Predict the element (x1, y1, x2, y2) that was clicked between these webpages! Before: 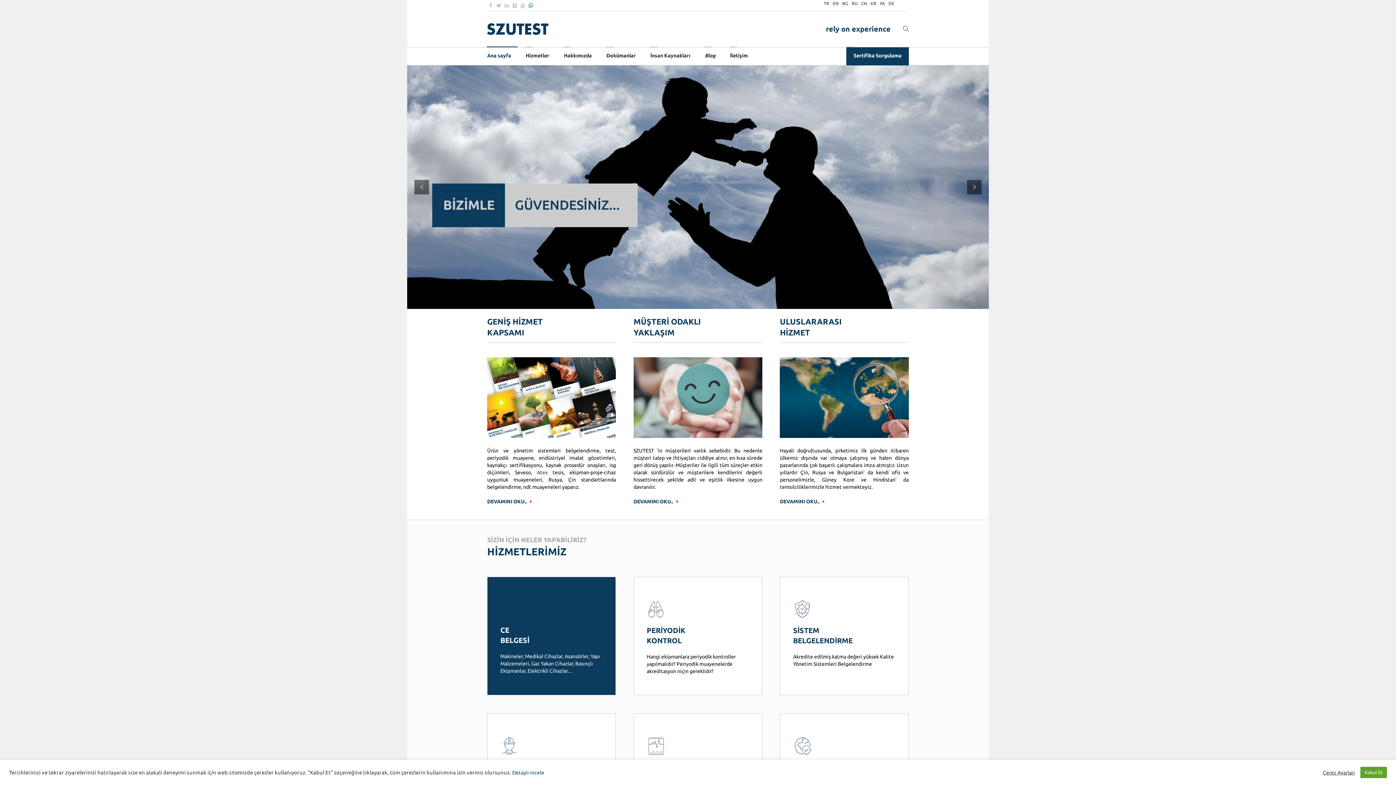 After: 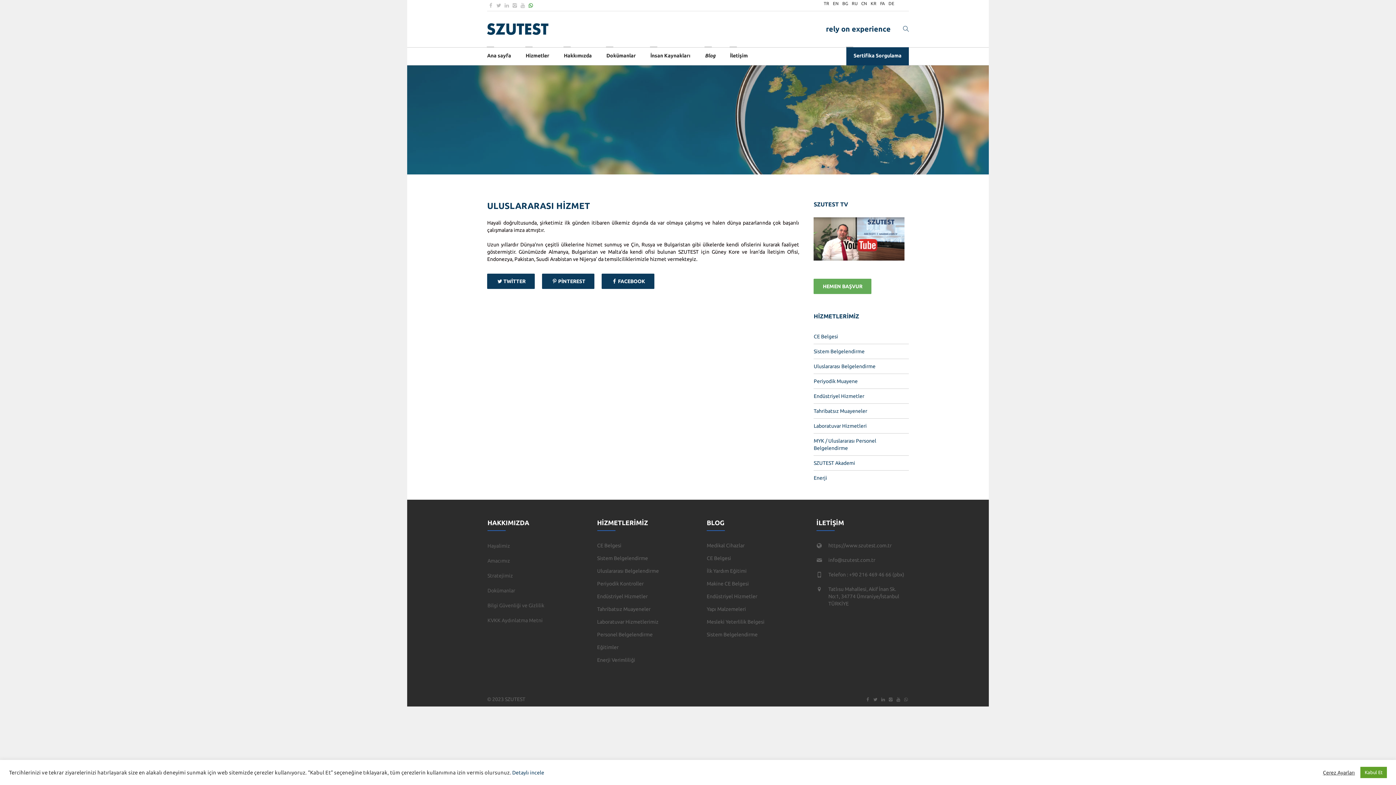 Action: bbox: (780, 394, 908, 400)